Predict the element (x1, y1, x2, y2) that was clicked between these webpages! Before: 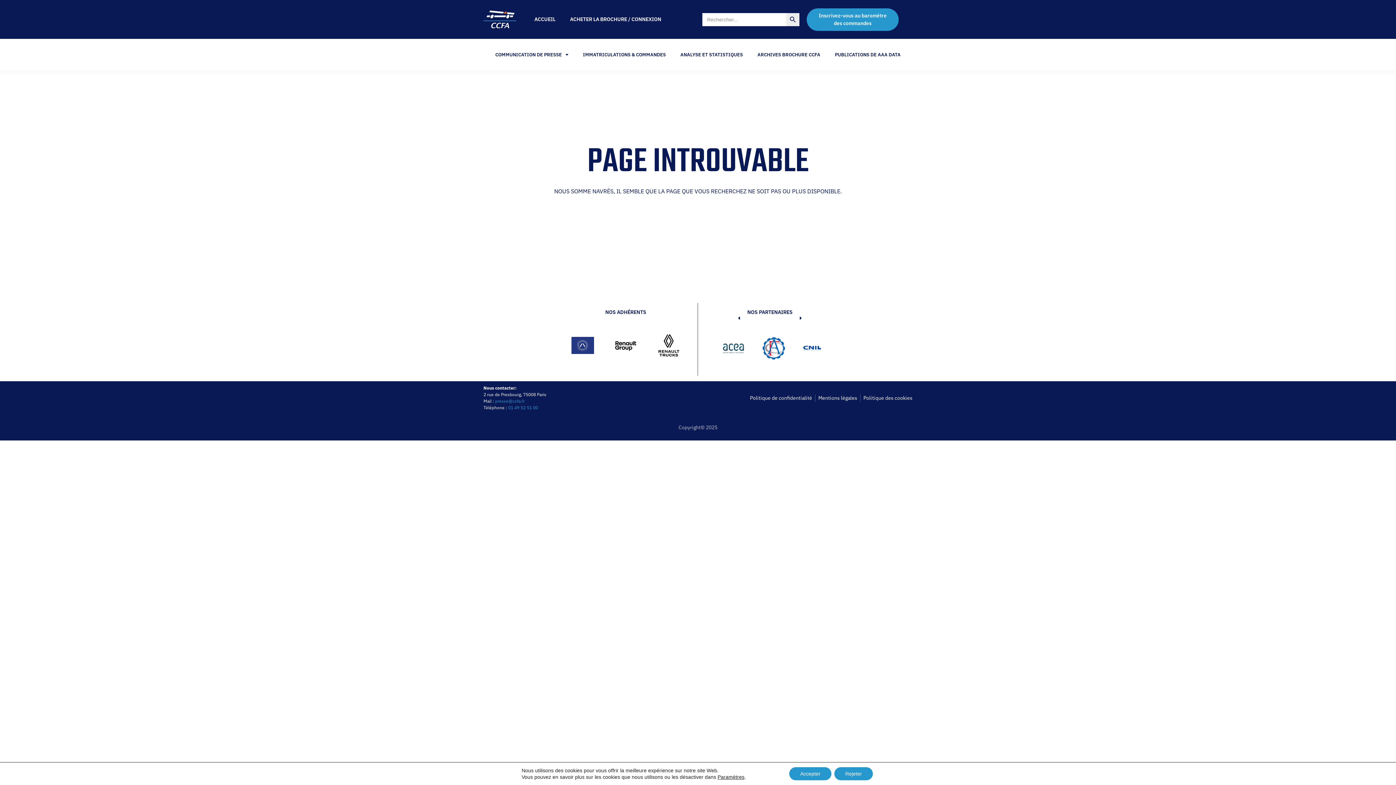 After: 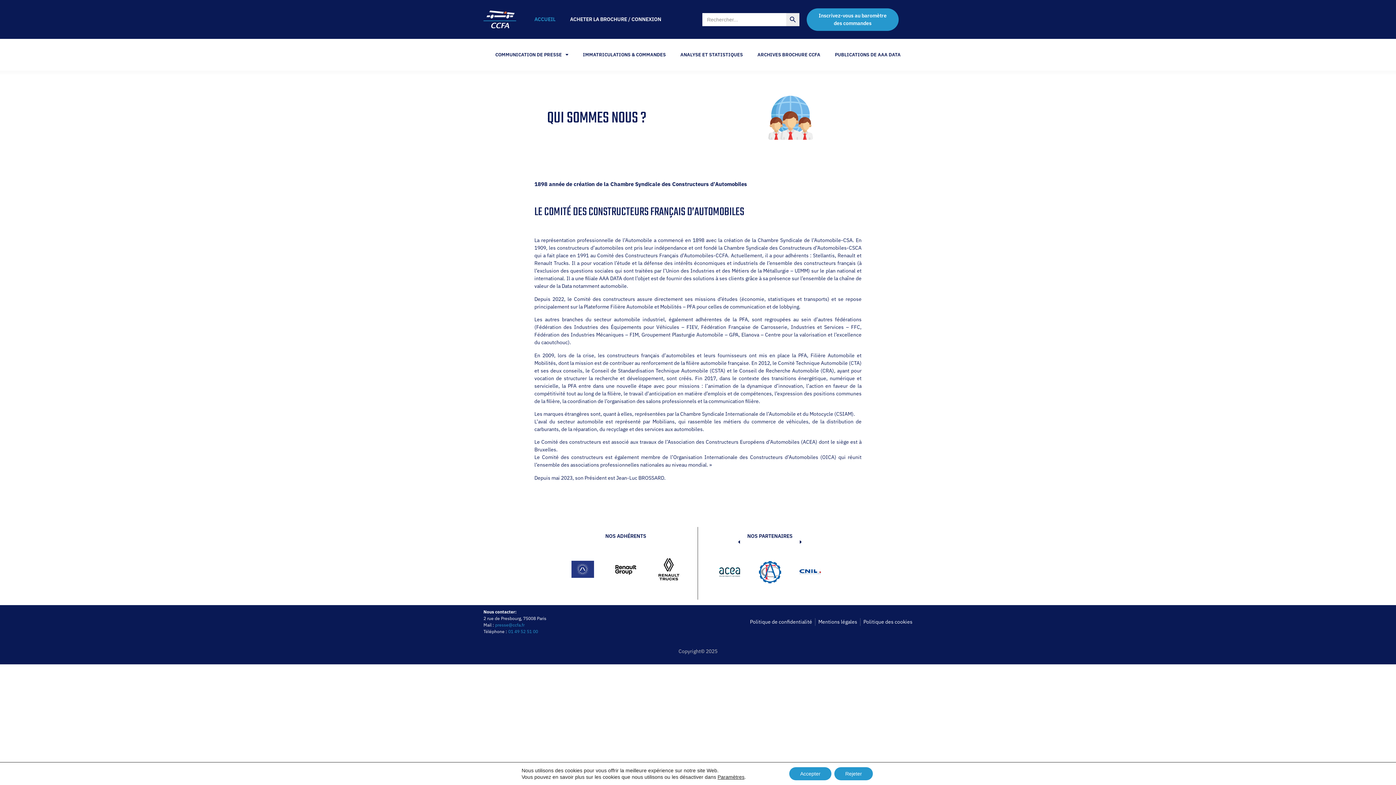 Action: bbox: (483, 10, 516, 28)